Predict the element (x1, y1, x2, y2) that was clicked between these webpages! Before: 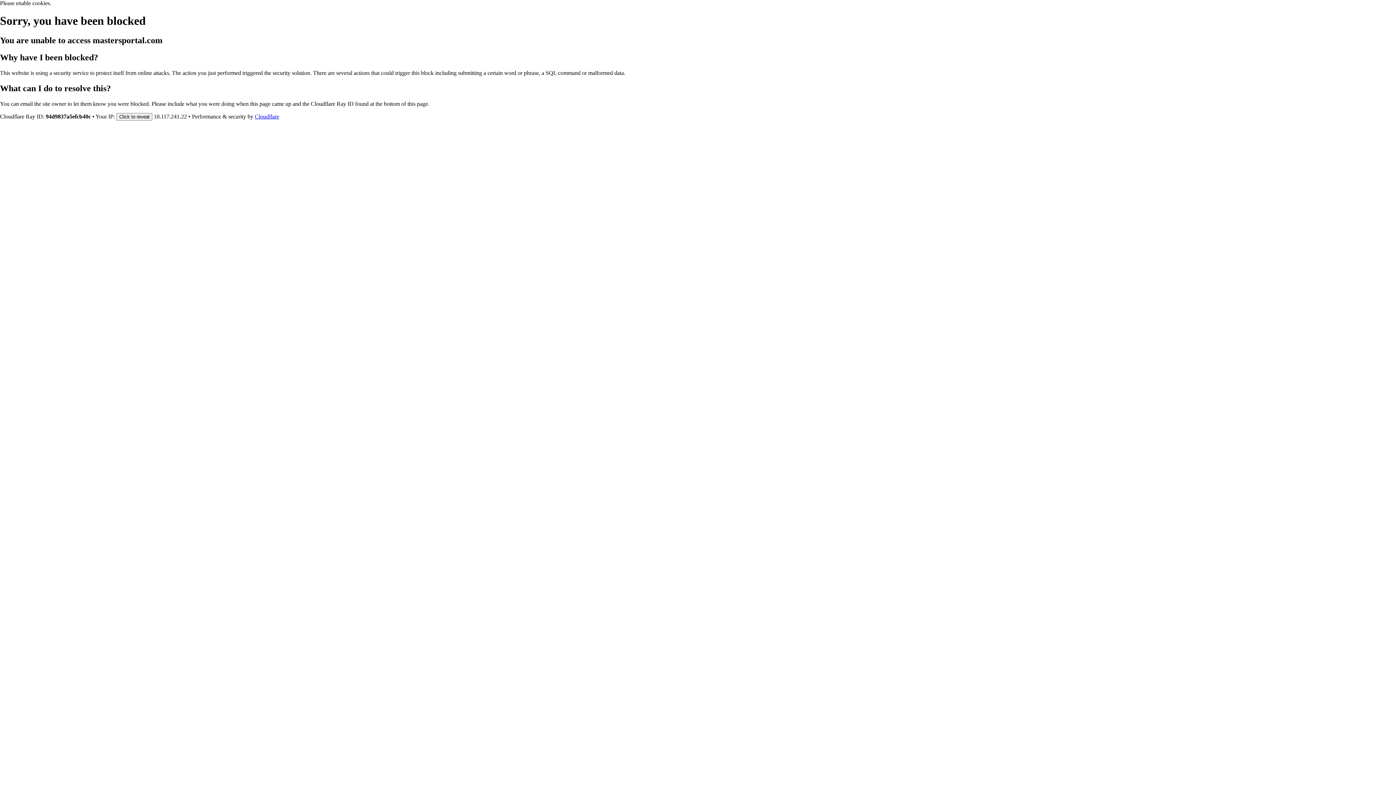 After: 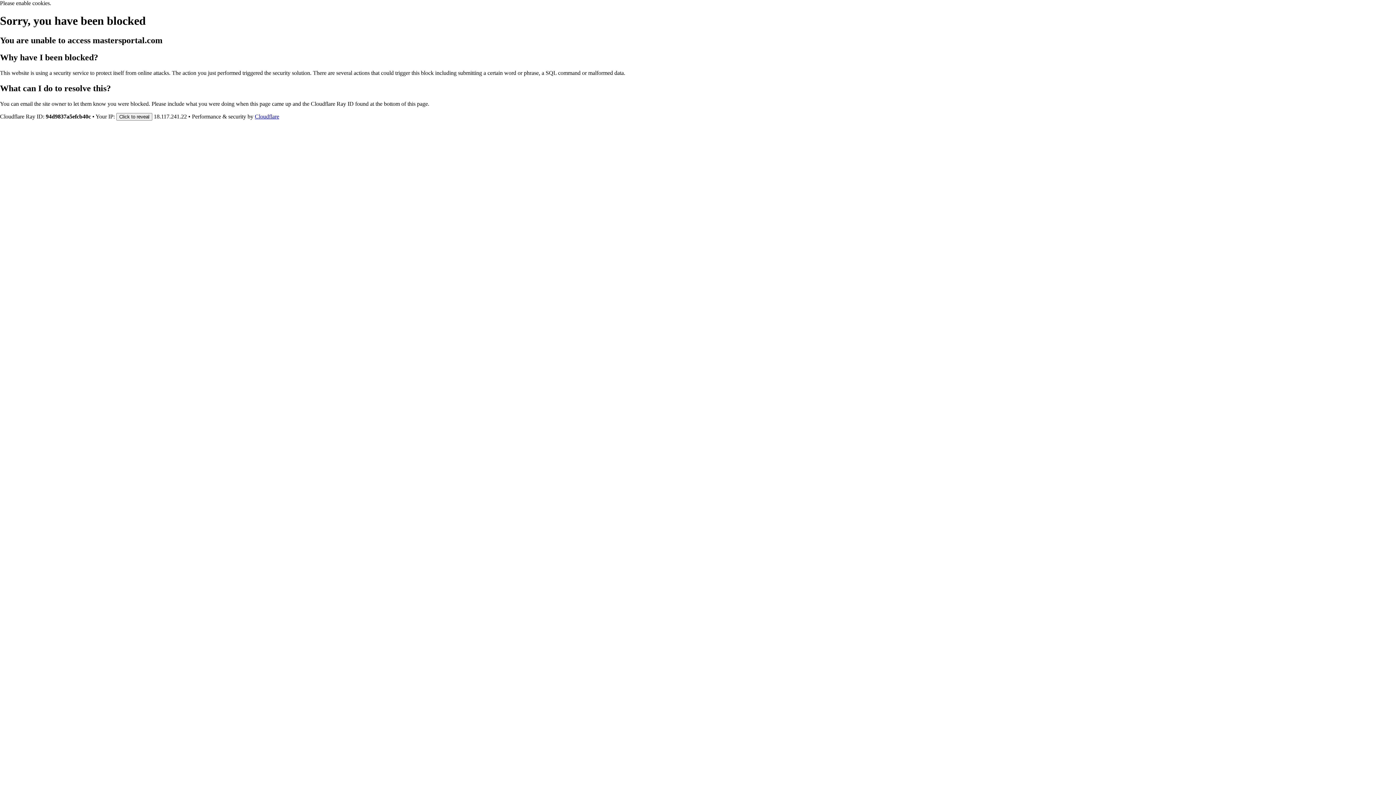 Action: label: Cloudflare bbox: (254, 113, 279, 119)